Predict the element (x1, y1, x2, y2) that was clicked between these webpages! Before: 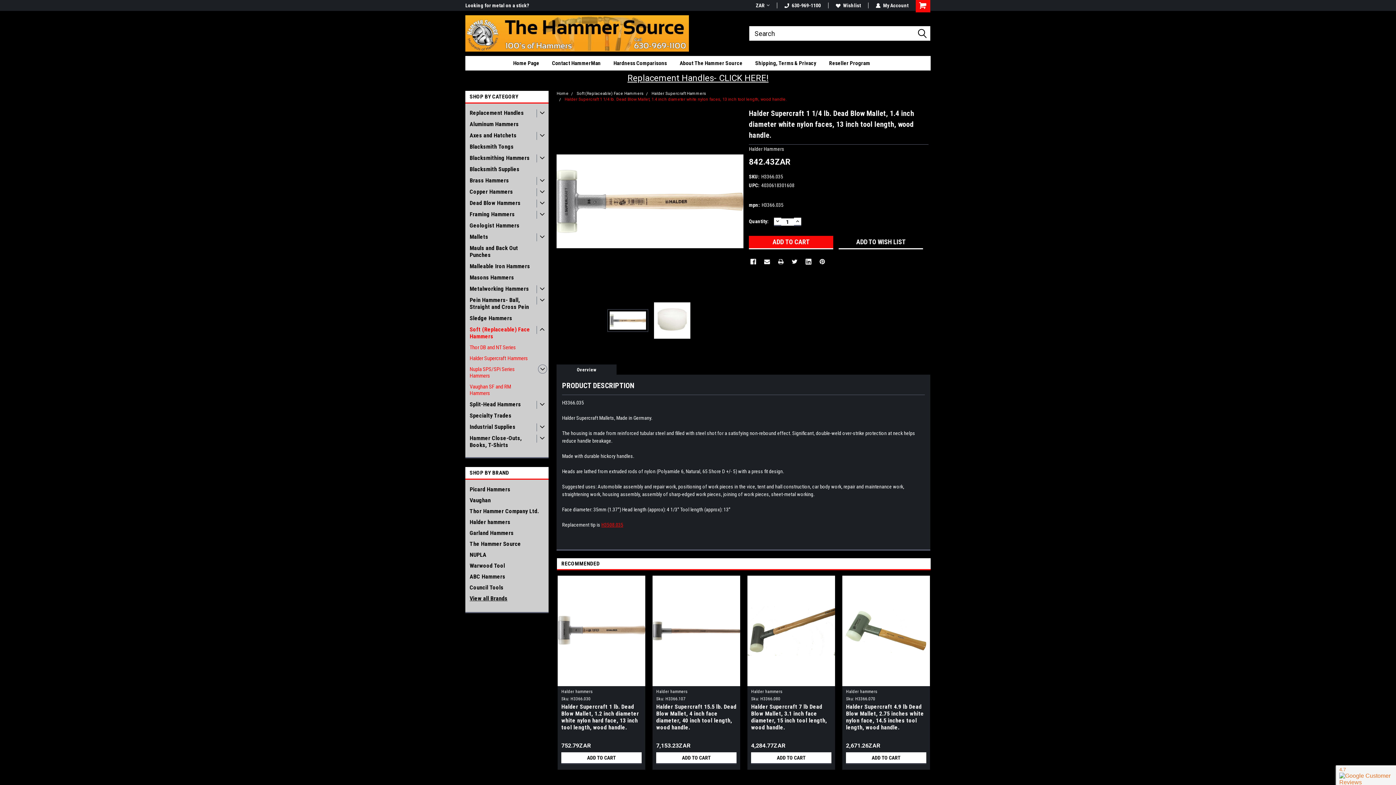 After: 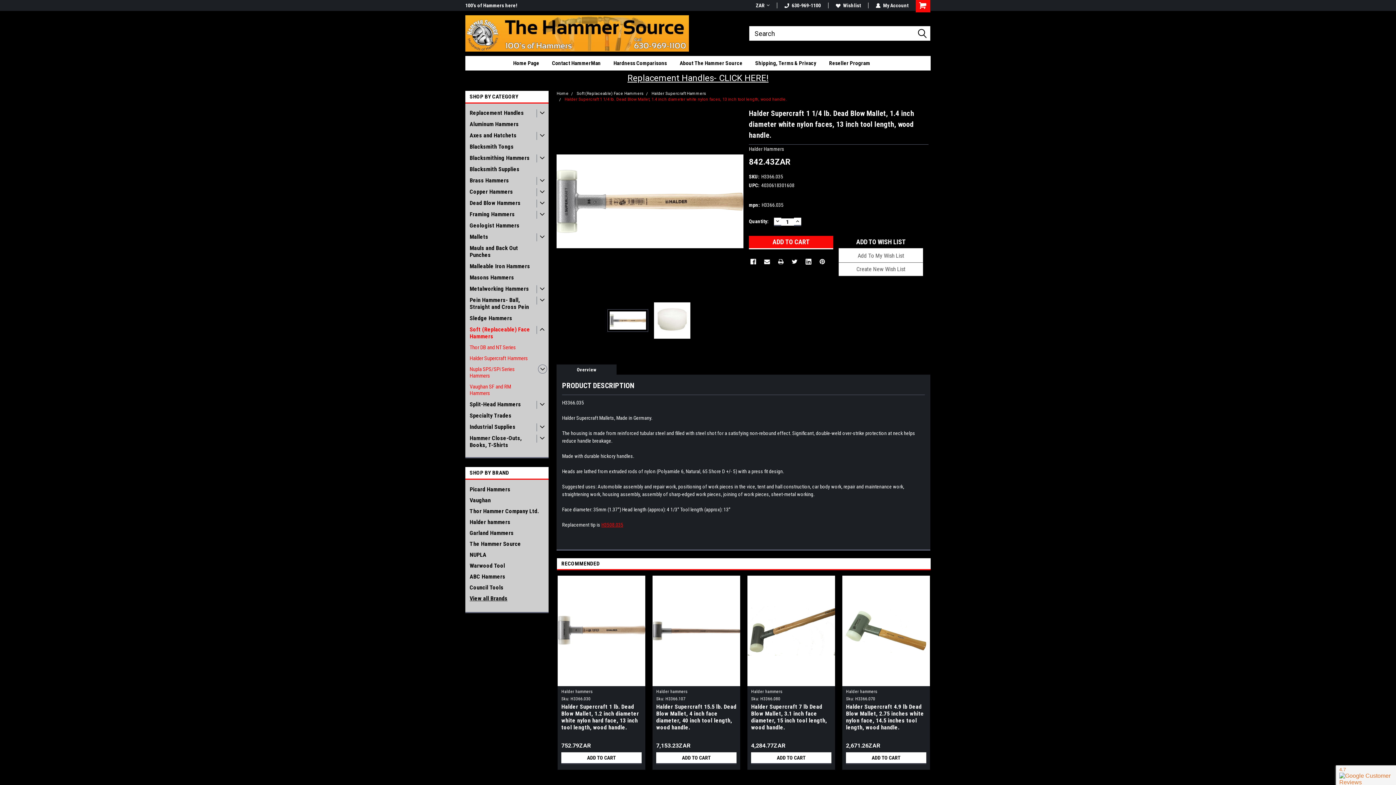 Action: bbox: (838, 235, 923, 249) label: ADD TO WISH LIST